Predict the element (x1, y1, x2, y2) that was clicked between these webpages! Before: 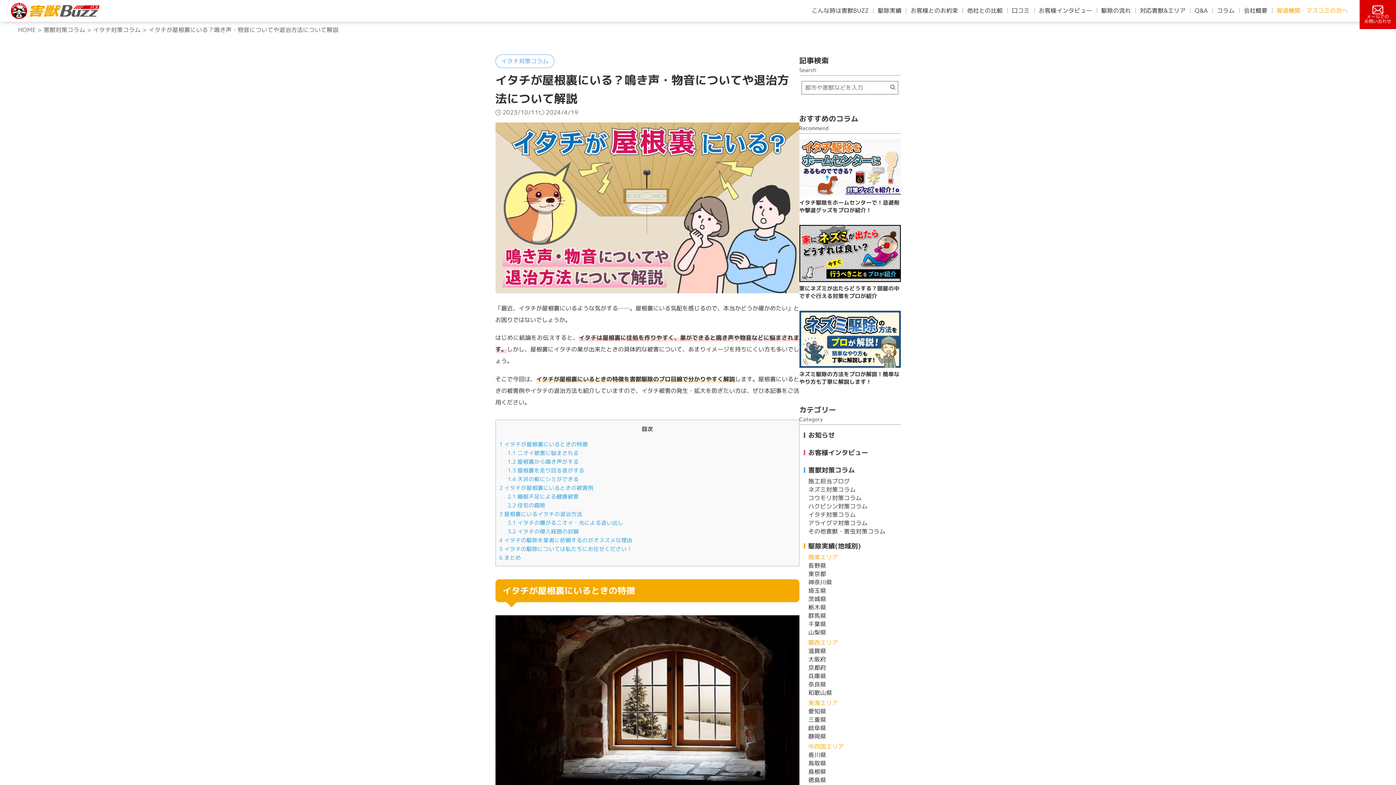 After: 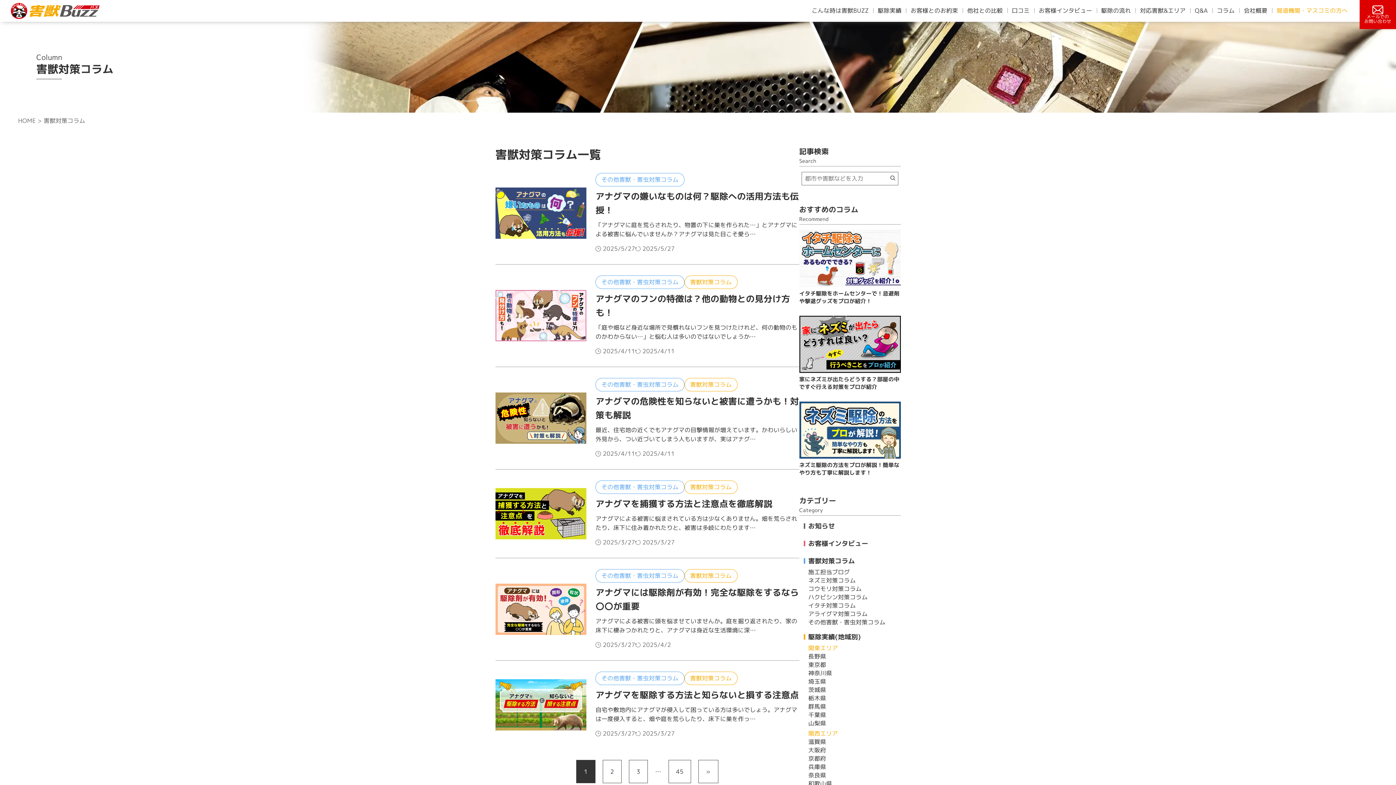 Action: bbox: (808, 465, 900, 475) label: 害獣対策コラム